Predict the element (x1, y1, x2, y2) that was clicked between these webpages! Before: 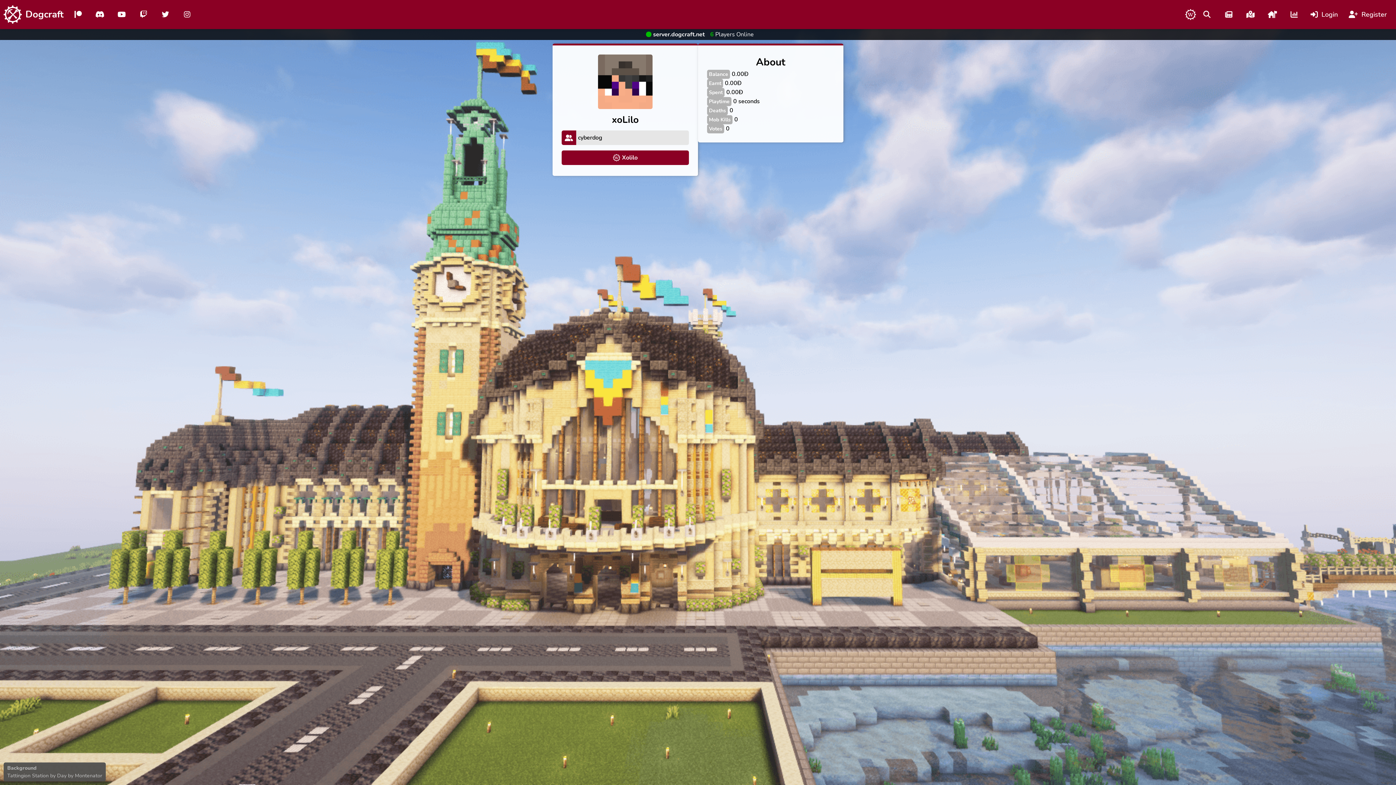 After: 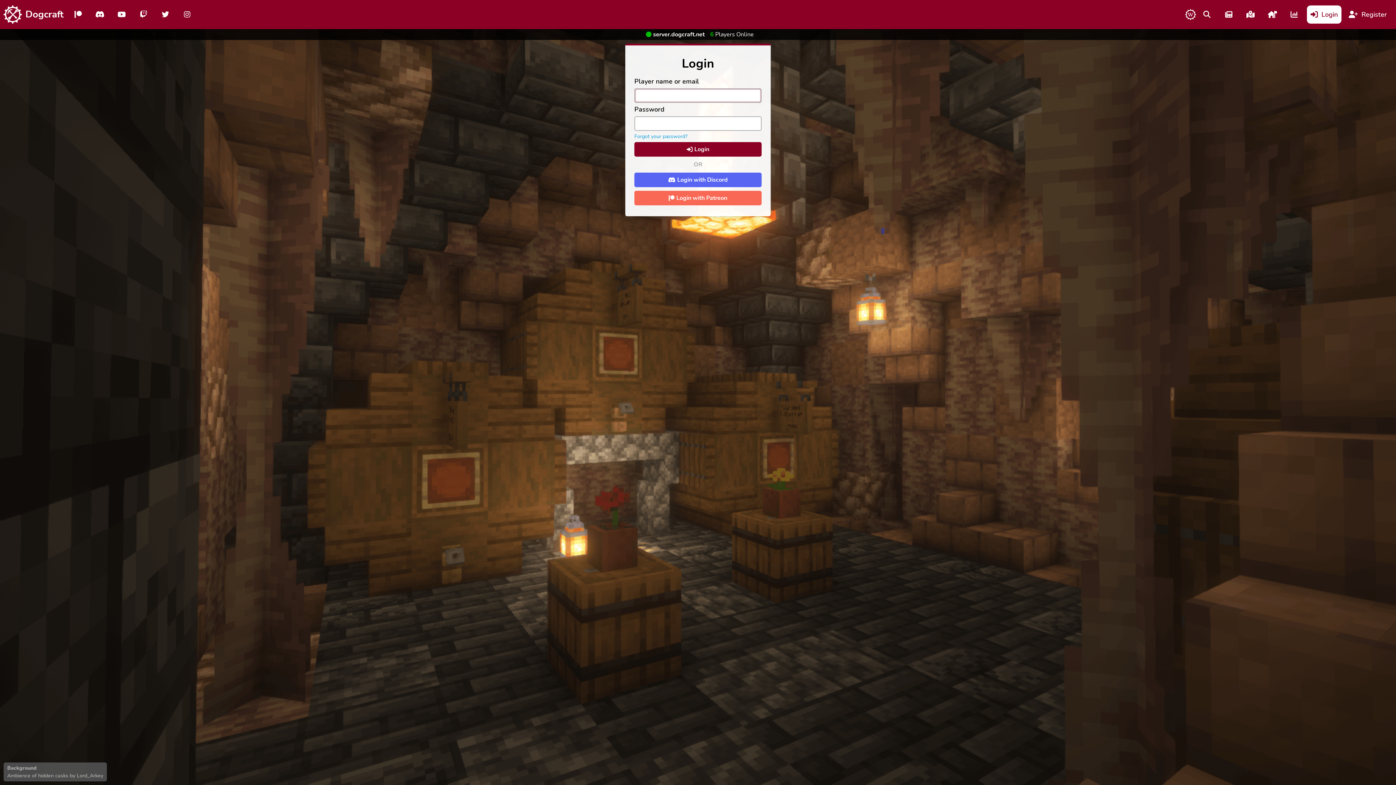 Action: label: Login bbox: (1307, 5, 1341, 23)